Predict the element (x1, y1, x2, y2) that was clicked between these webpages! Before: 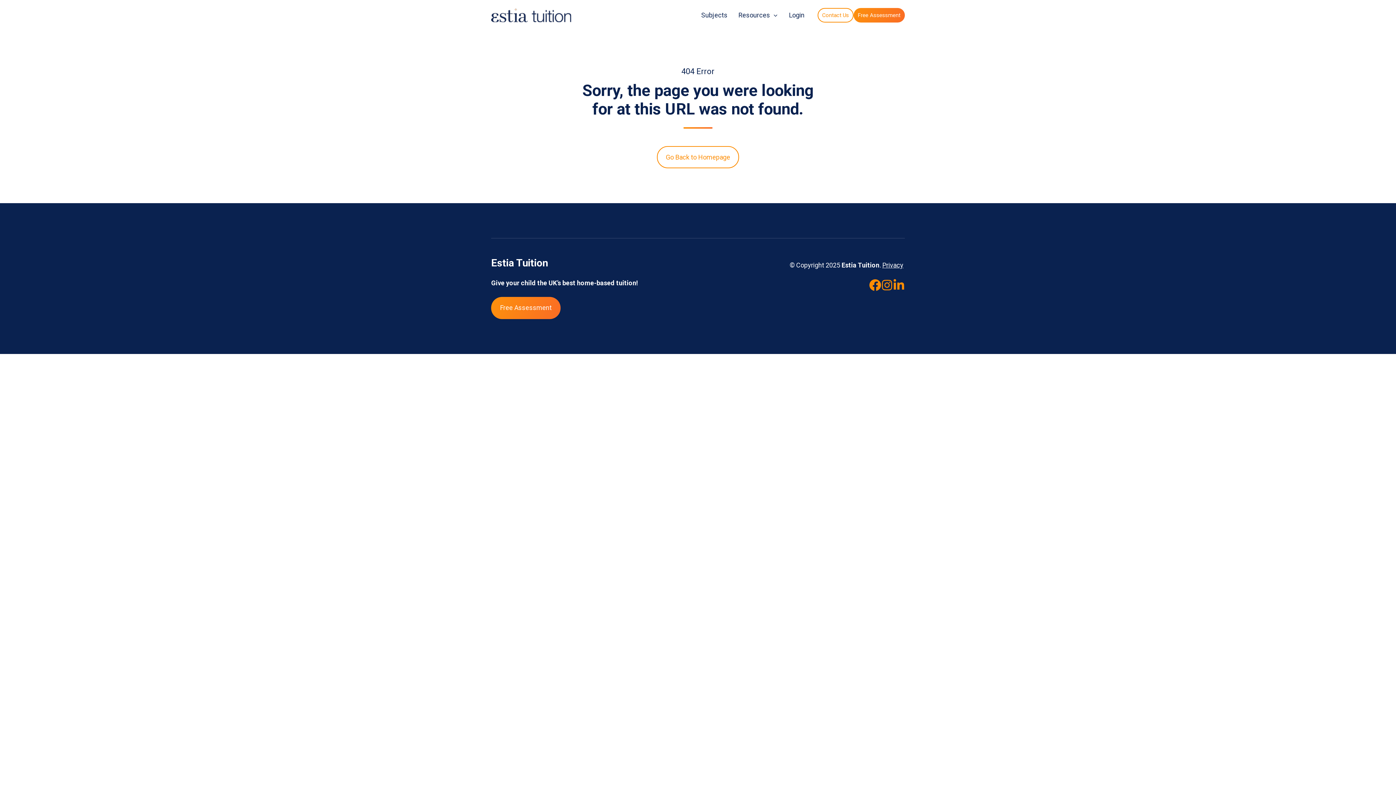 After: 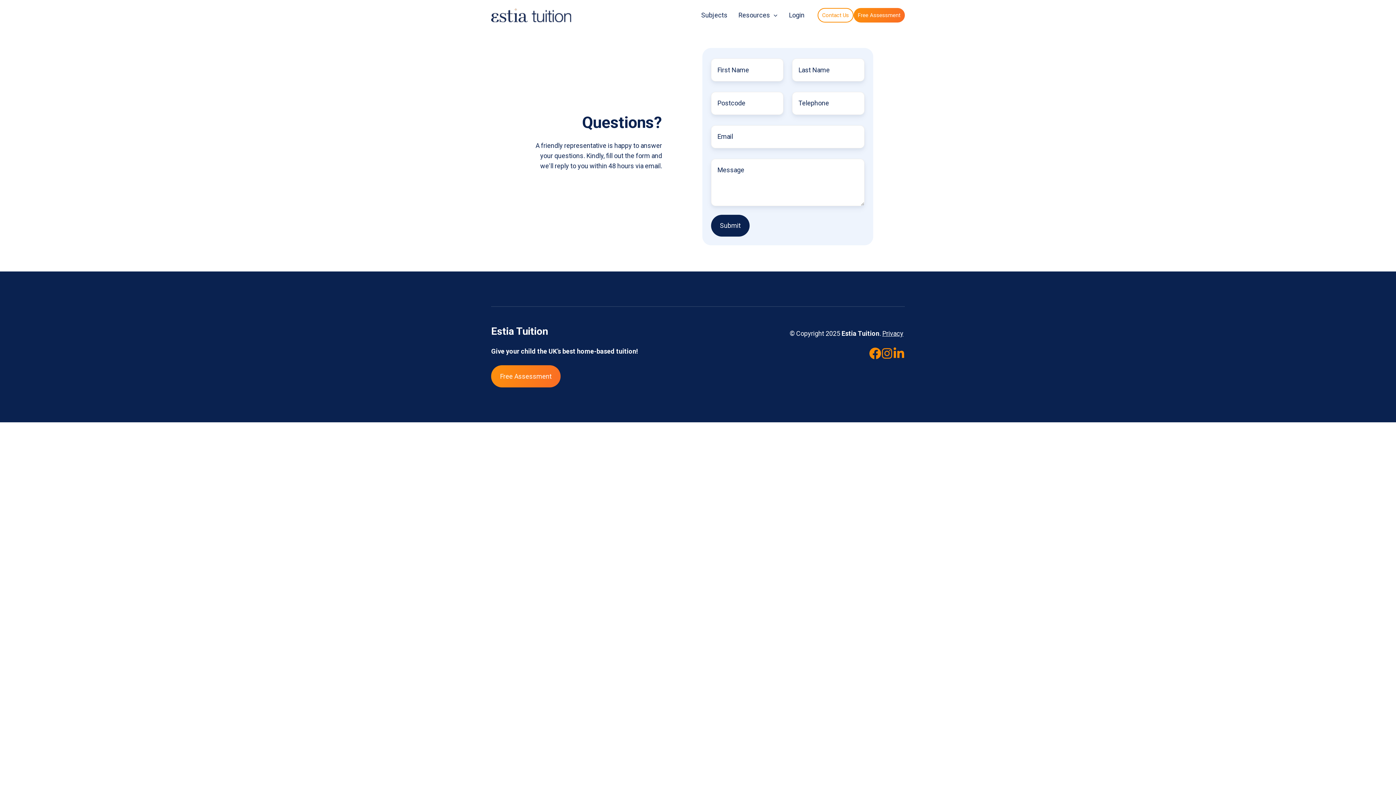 Action: bbox: (817, 8, 853, 22) label: Contact Us